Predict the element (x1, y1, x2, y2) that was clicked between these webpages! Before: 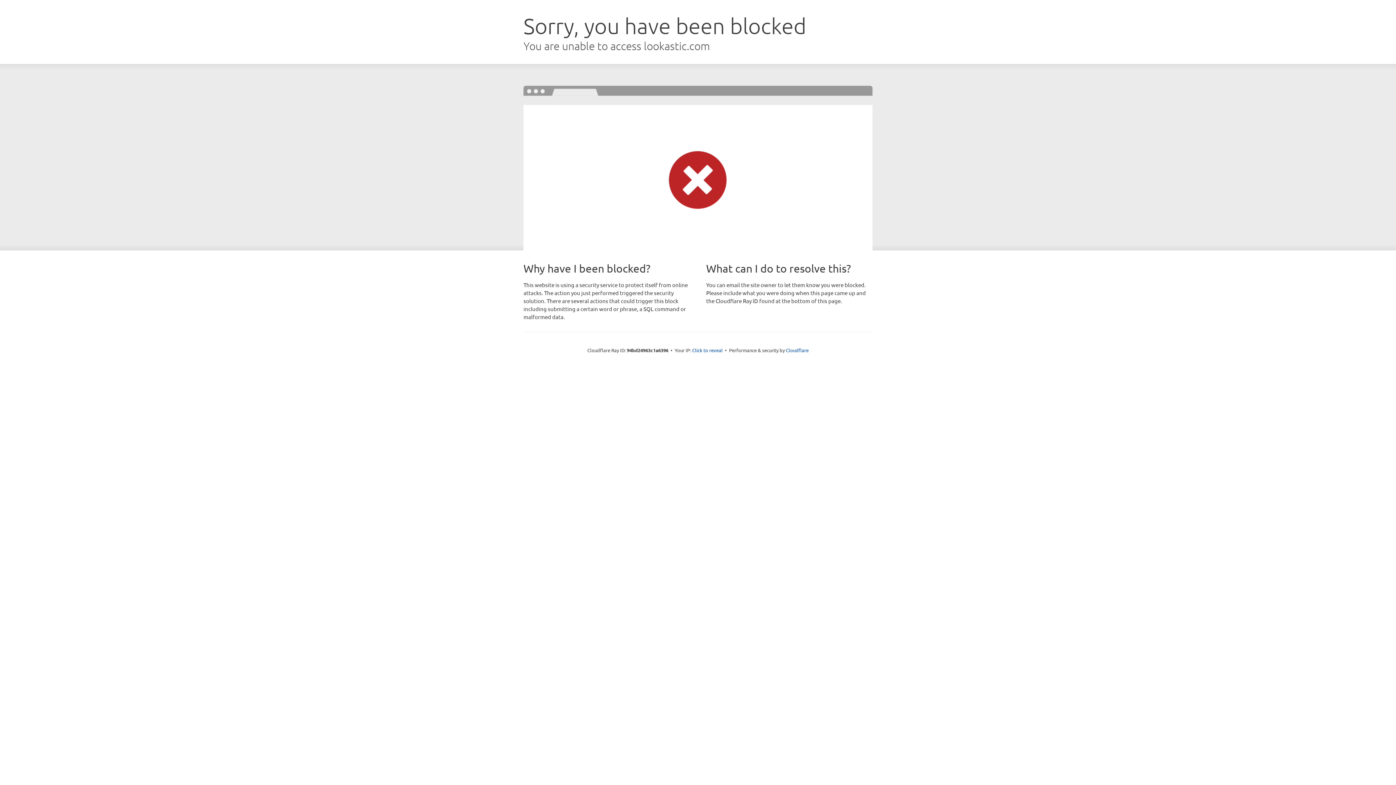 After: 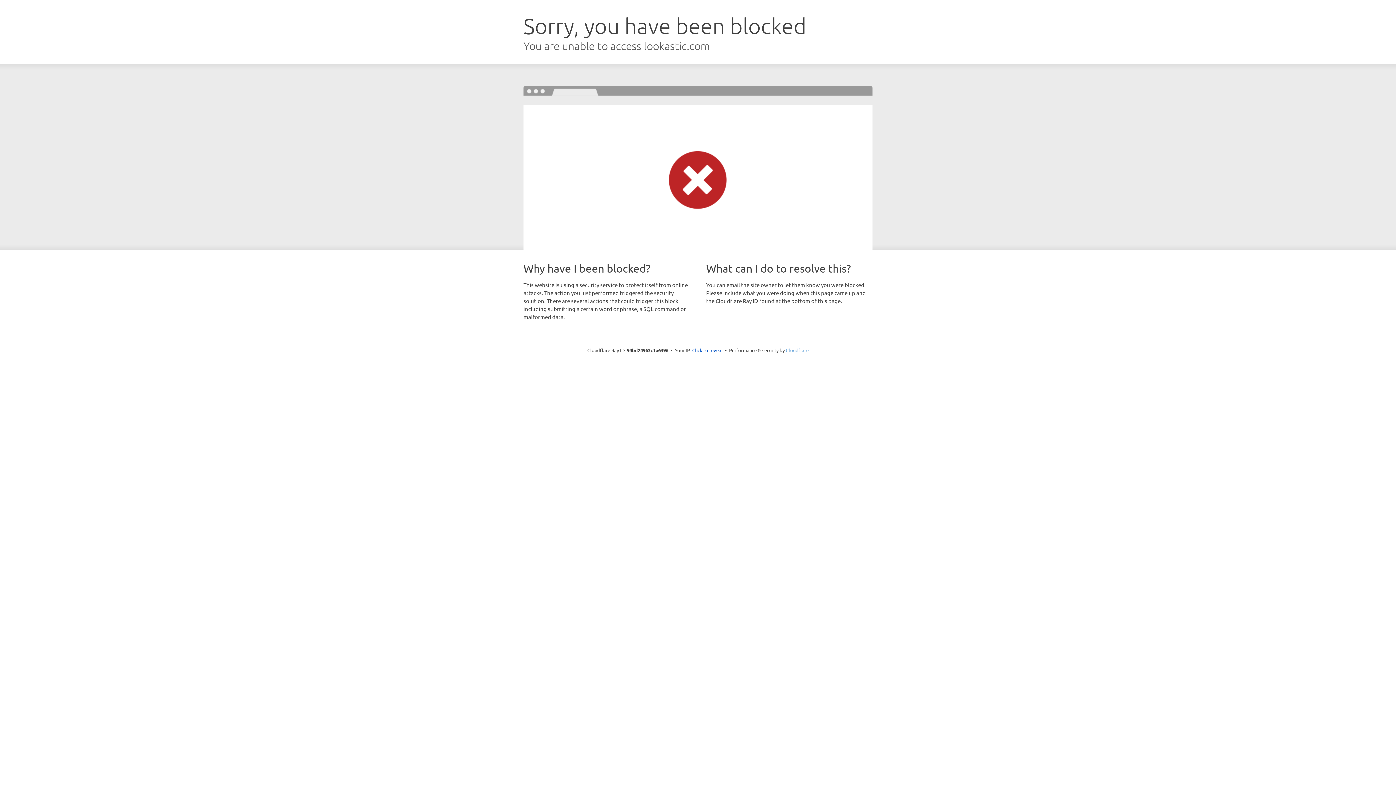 Action: bbox: (786, 347, 808, 353) label: Cloudflare